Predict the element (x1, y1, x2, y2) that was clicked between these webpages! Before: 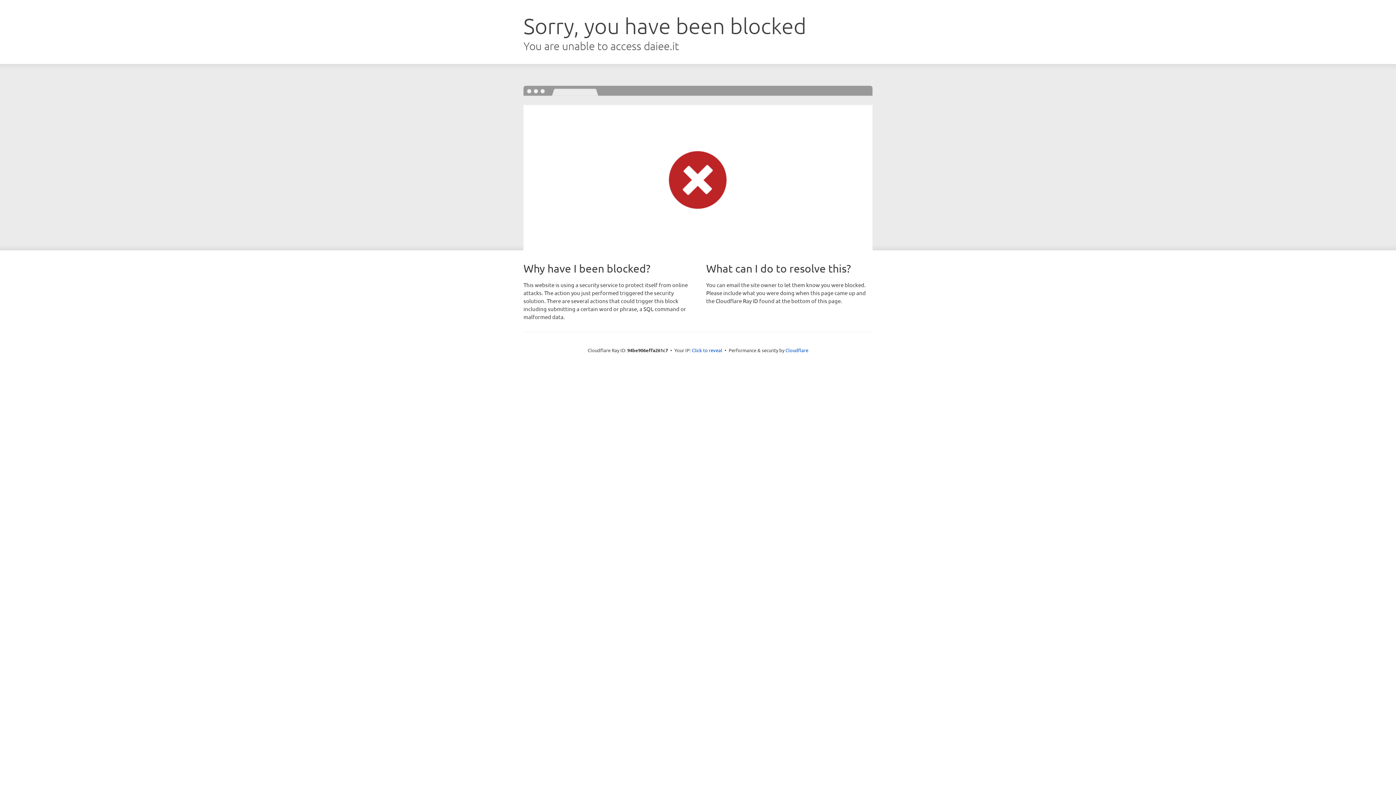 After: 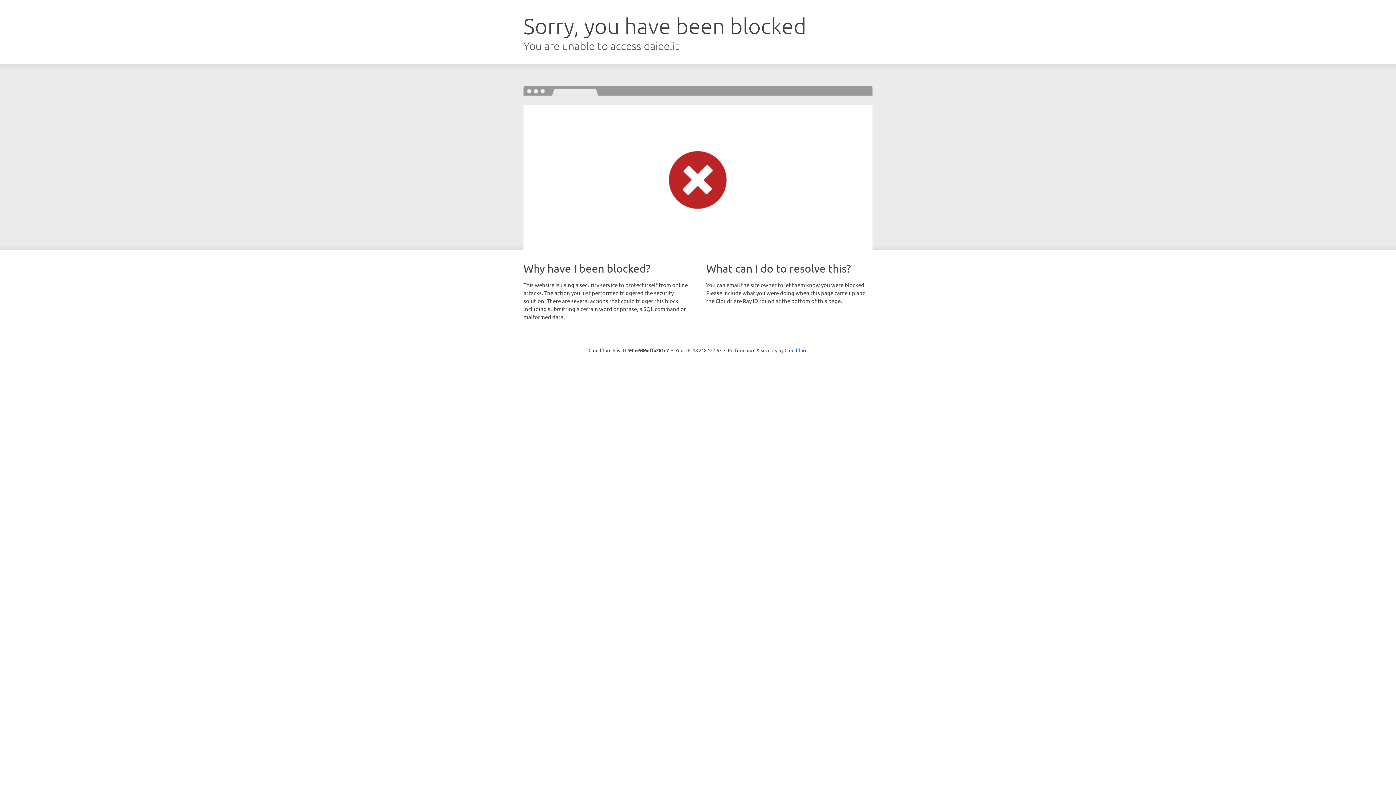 Action: bbox: (692, 346, 722, 353) label: Click to reveal